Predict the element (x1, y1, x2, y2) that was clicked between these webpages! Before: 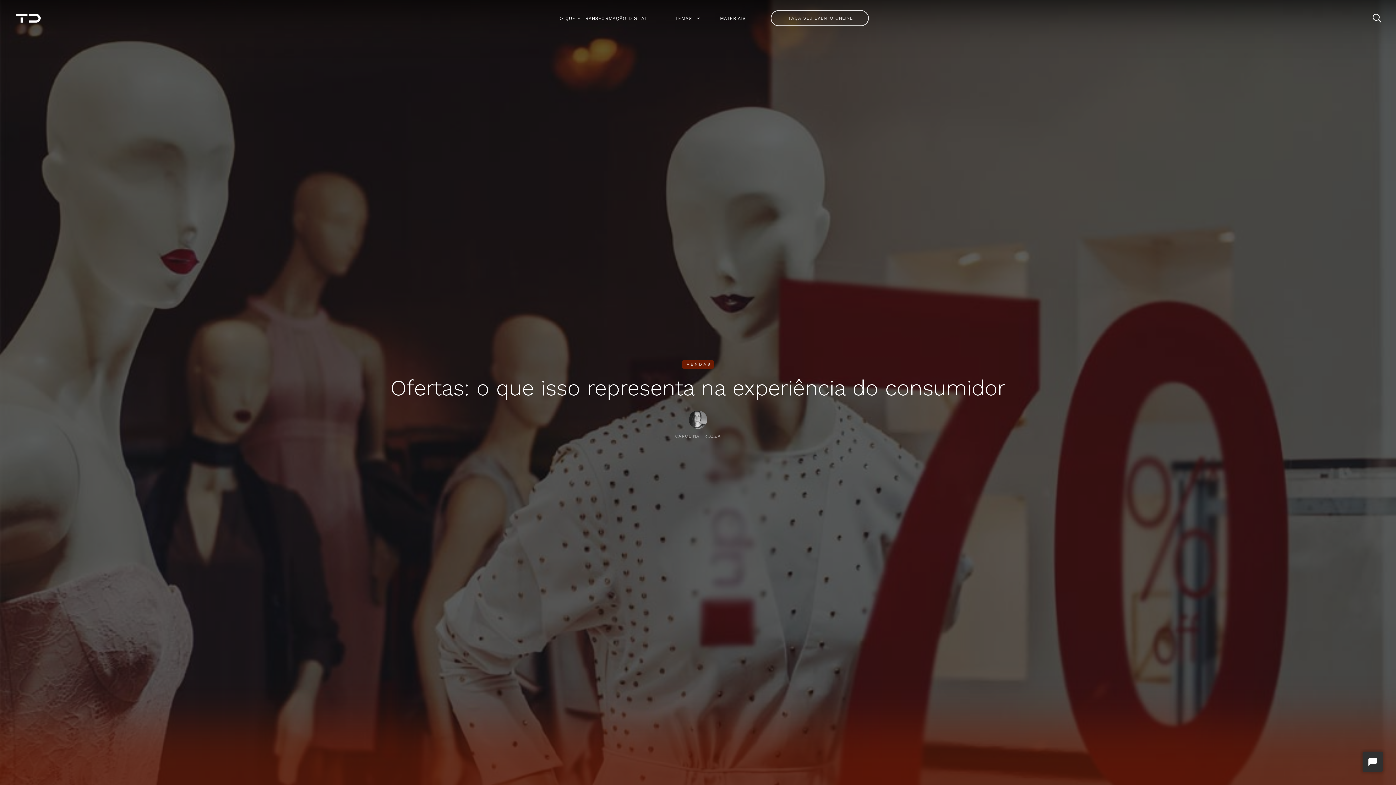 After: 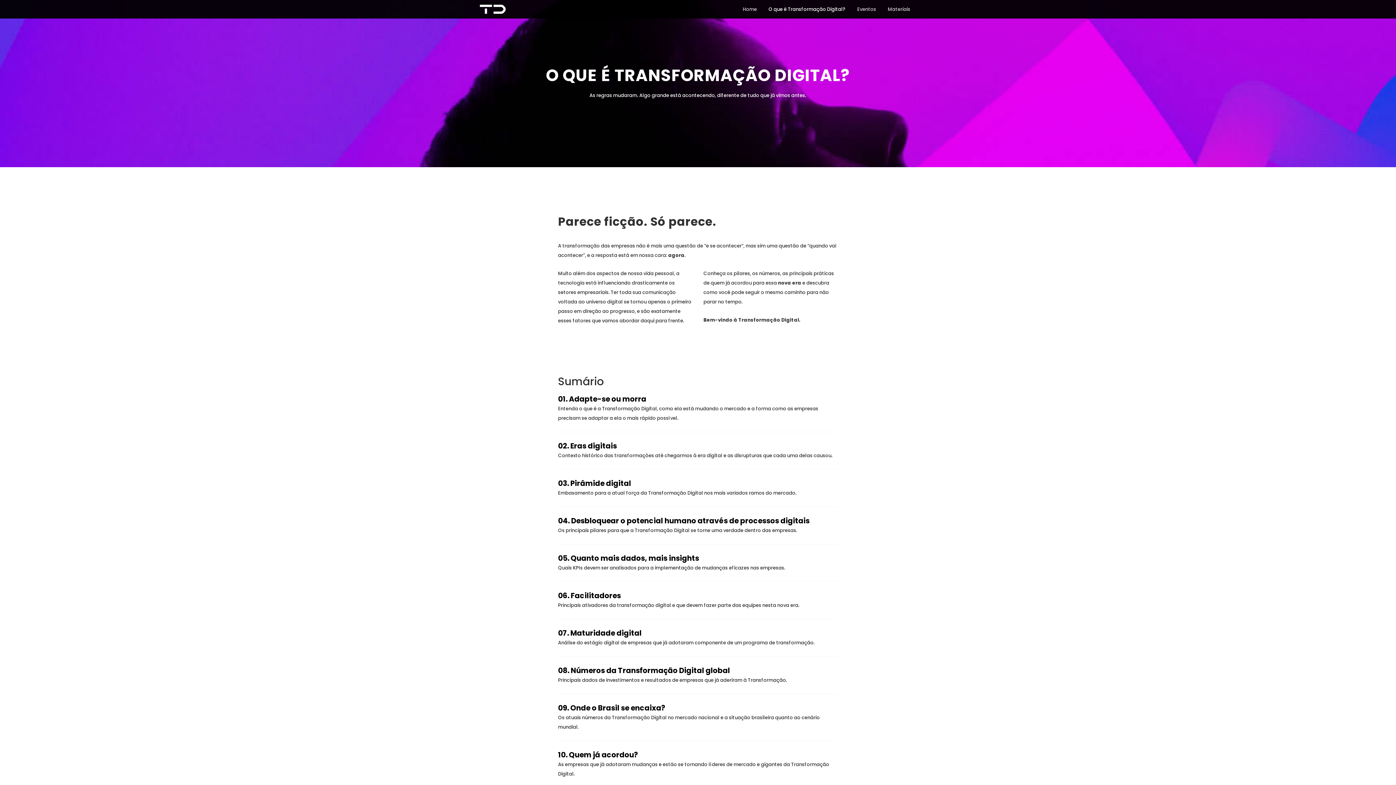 Action: label: O QUE É TRANSFORMAÇÃO DIGITAL bbox: (559, 10, 647, 26)